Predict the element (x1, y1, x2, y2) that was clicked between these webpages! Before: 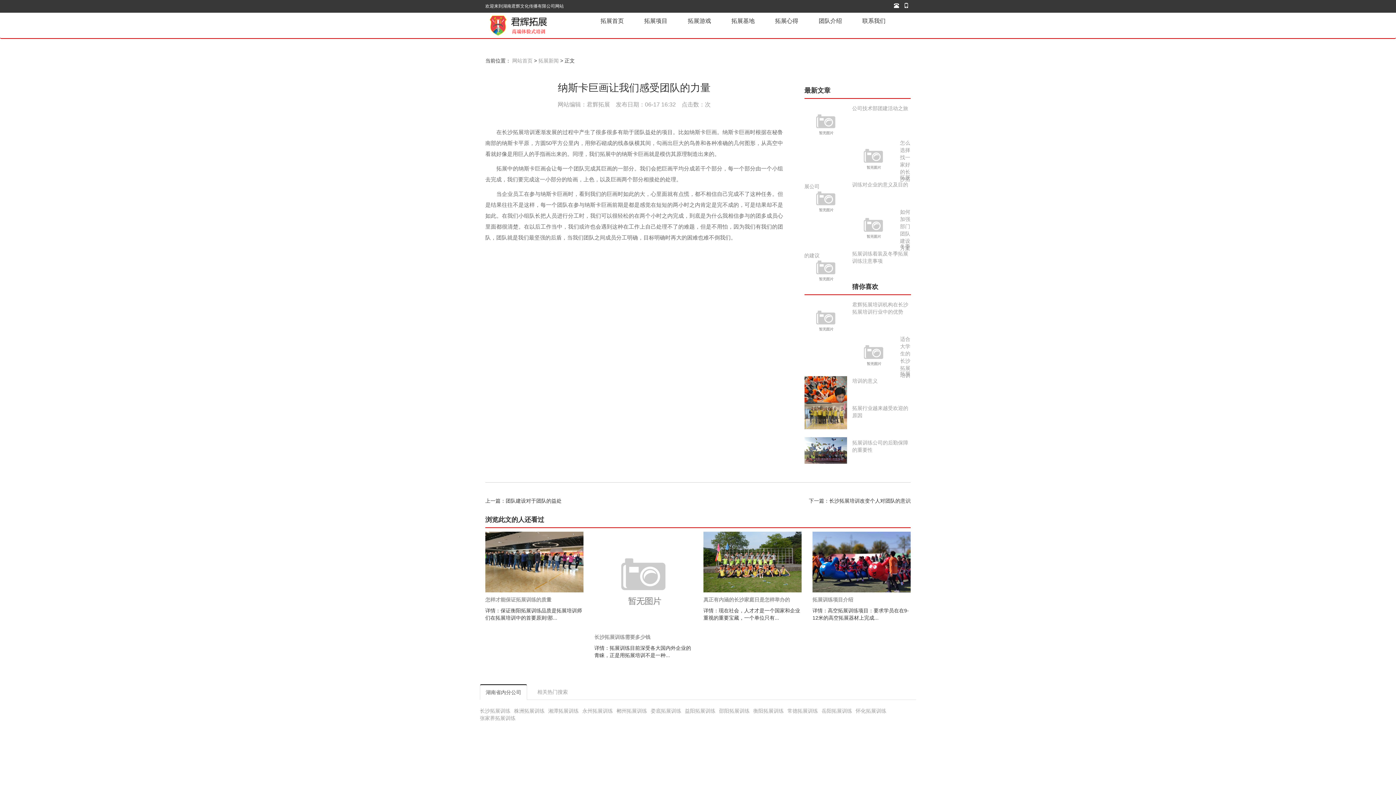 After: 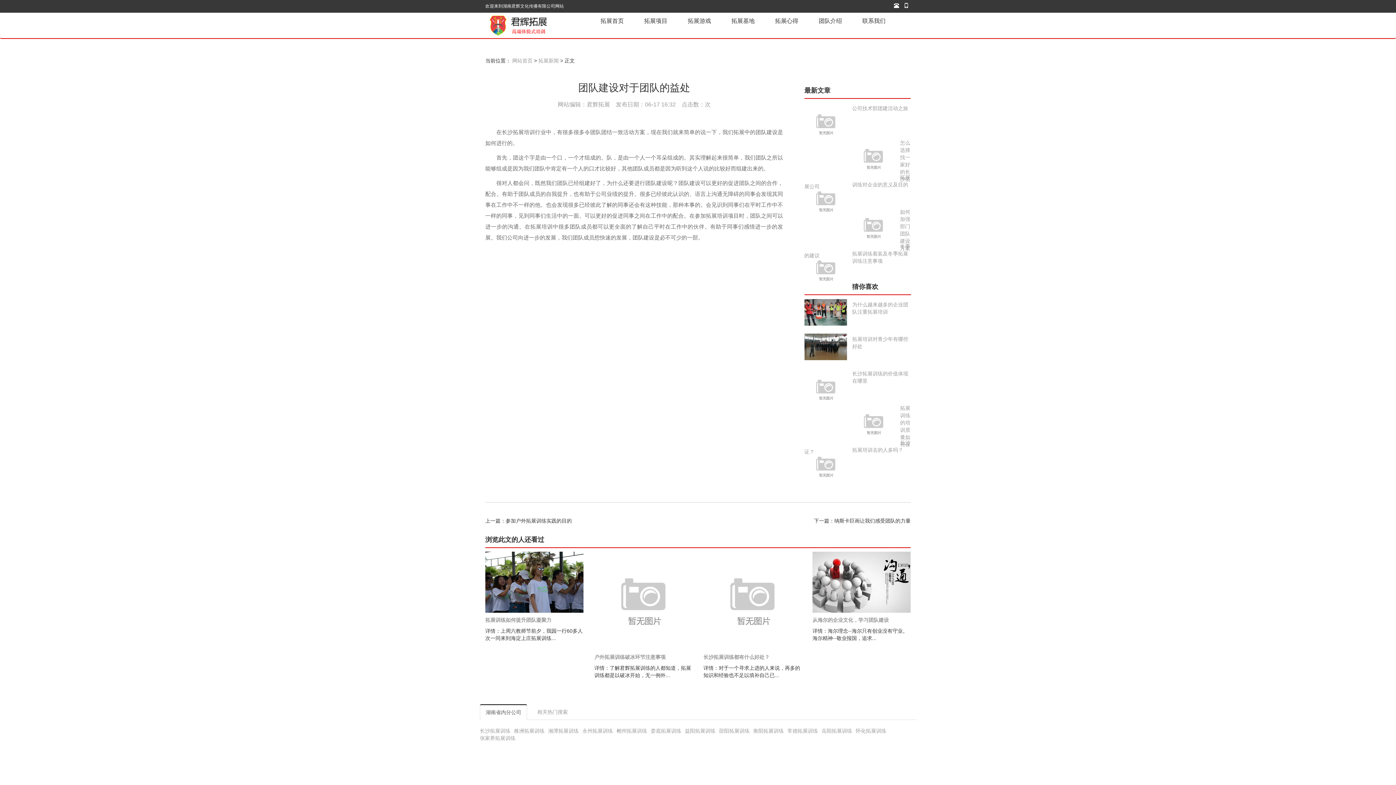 Action: label: 上一篇：团队建设对于团队的益处 bbox: (485, 498, 561, 504)